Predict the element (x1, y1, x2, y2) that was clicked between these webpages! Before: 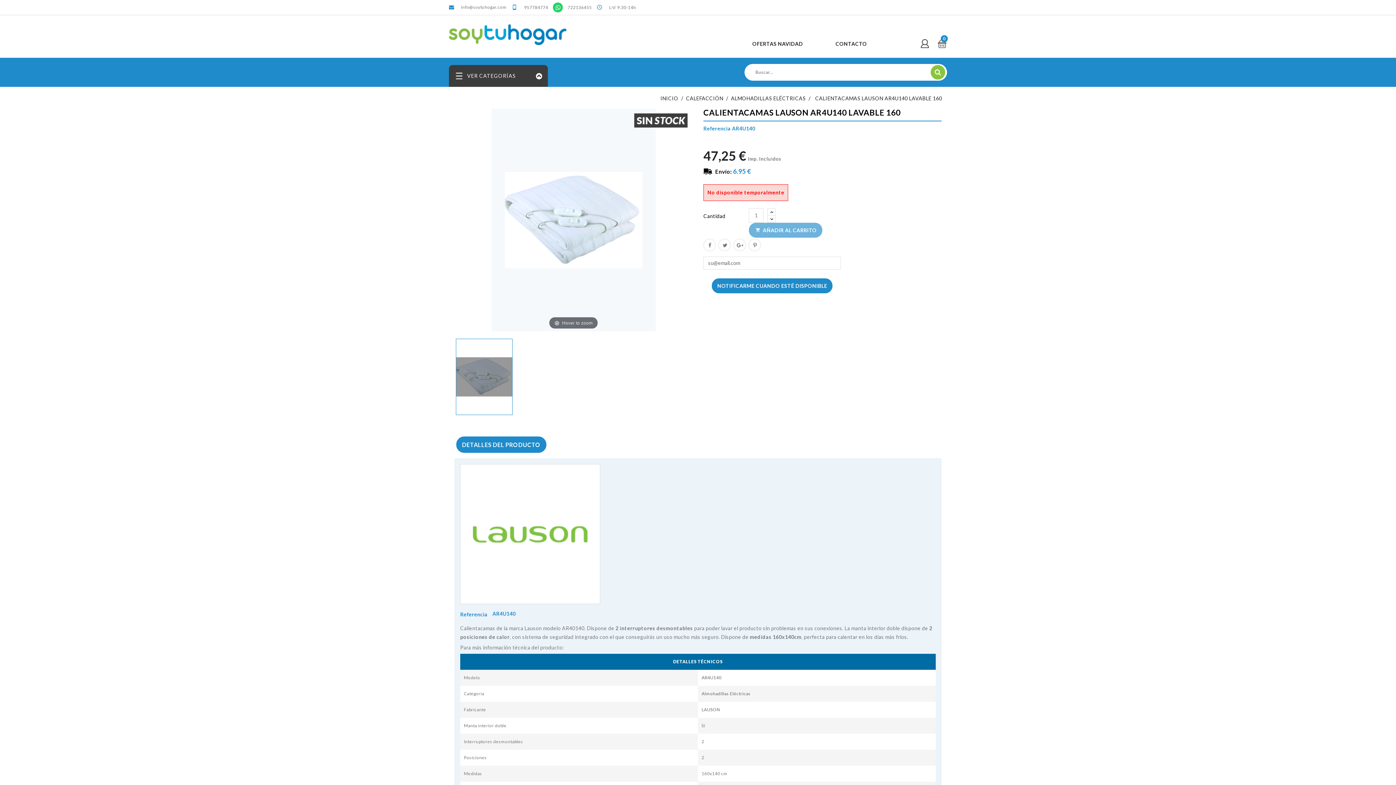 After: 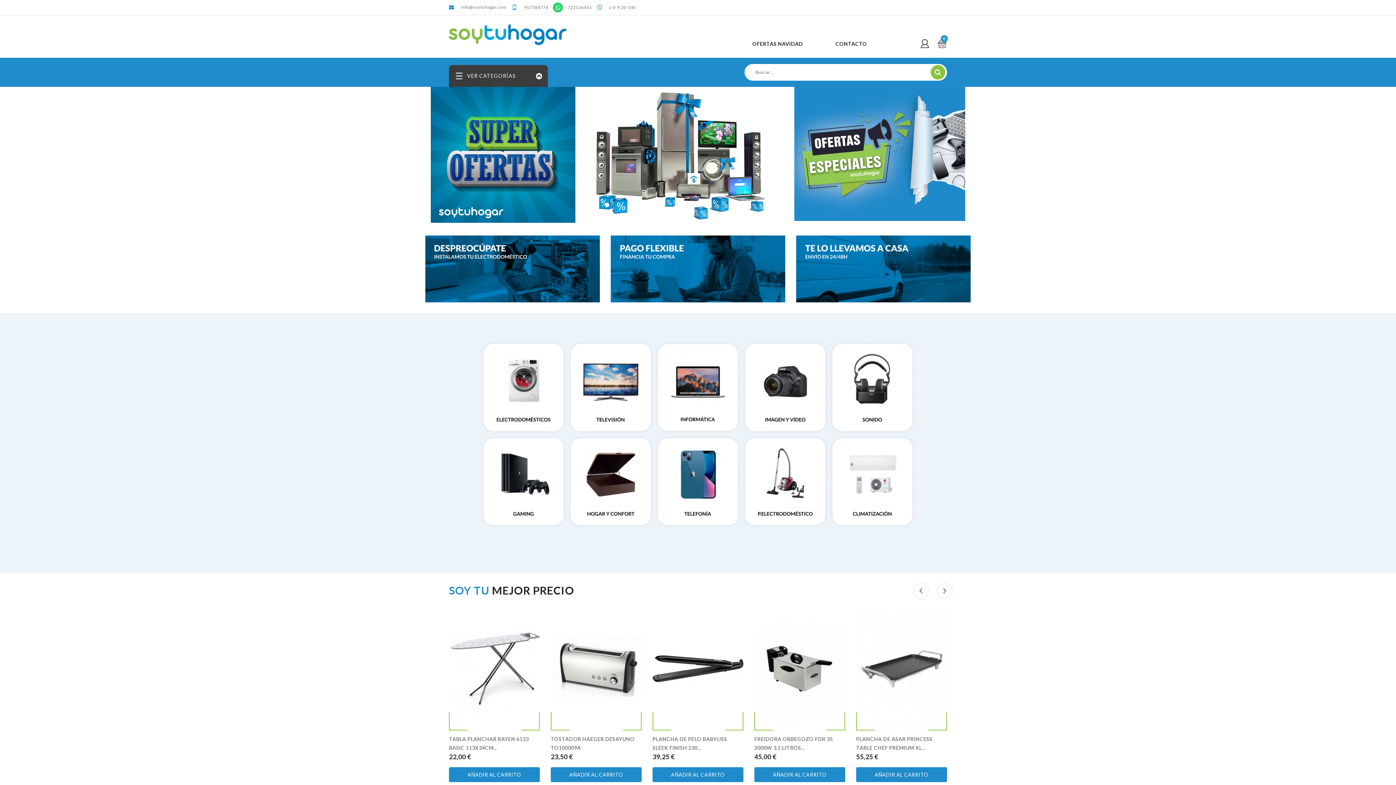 Action: bbox: (449, 30, 566, 37)